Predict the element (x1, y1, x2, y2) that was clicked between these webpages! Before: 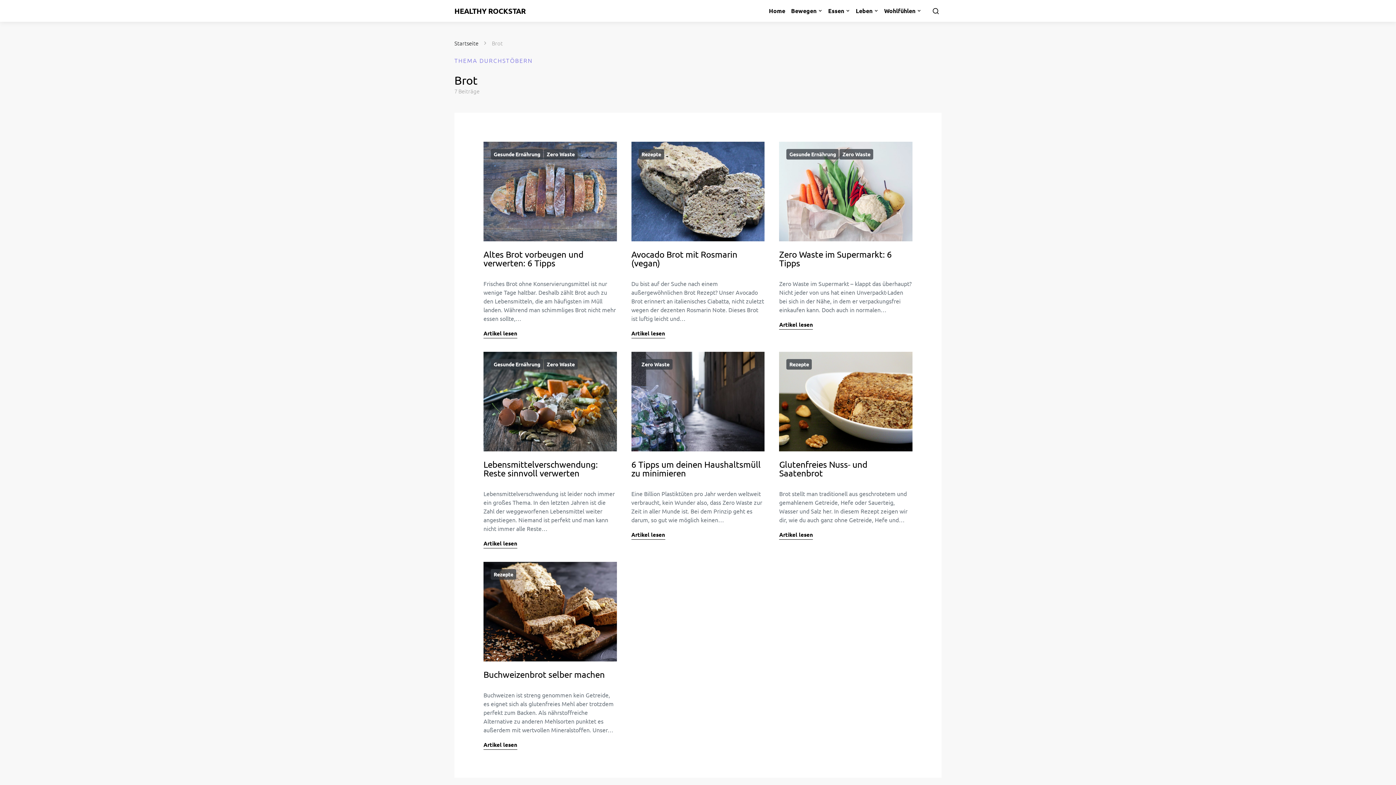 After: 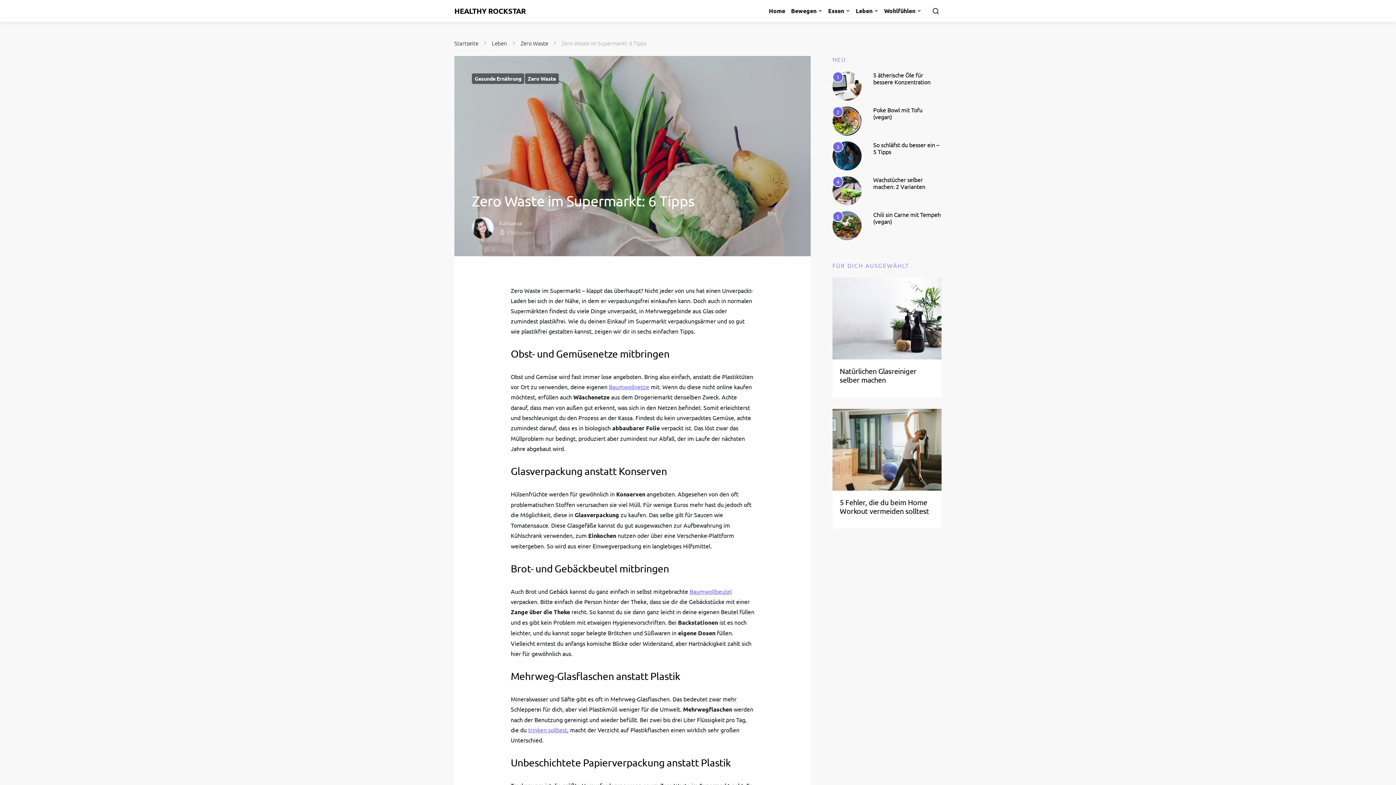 Action: label: Artikel lesen bbox: (779, 321, 813, 329)